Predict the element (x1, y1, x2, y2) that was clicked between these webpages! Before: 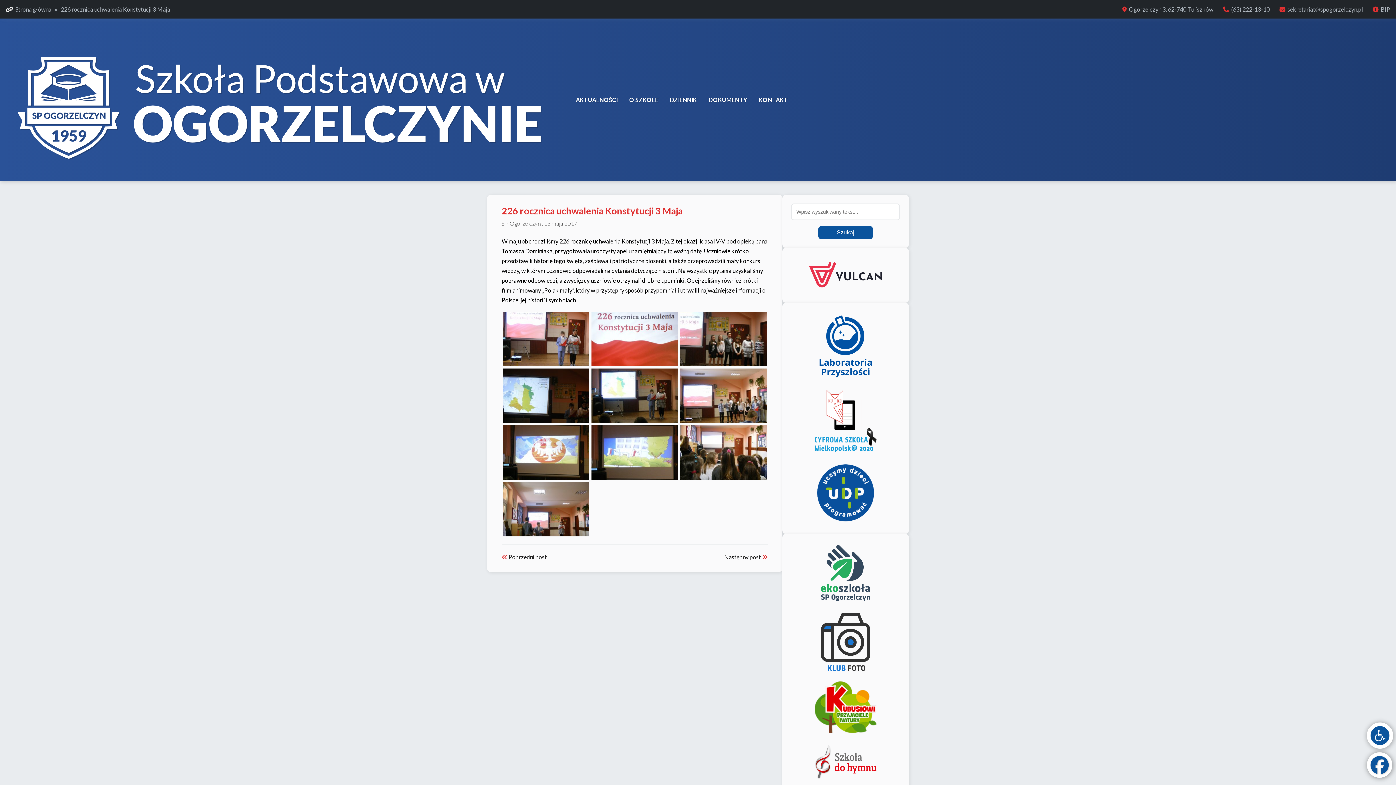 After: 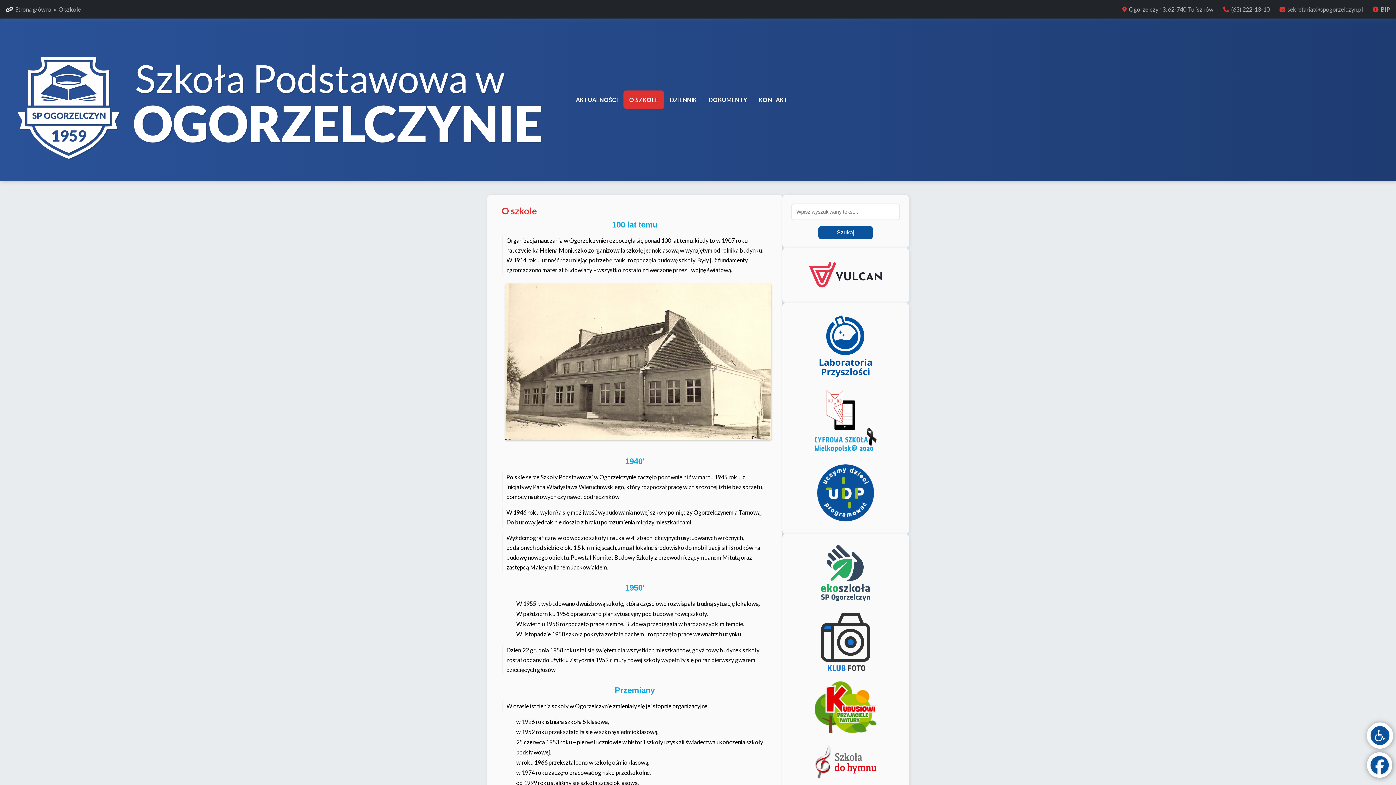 Action: label: O SZKOLE bbox: (623, 90, 664, 109)